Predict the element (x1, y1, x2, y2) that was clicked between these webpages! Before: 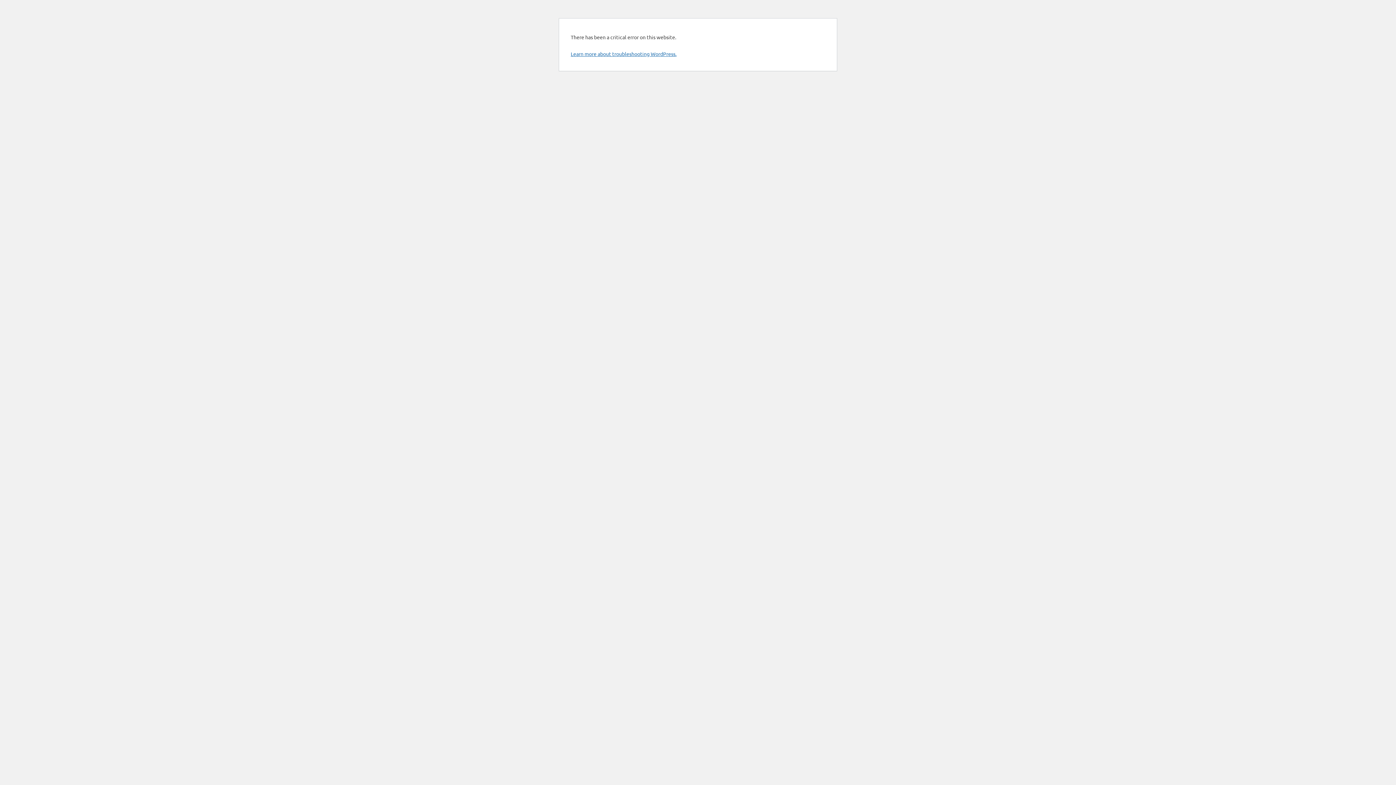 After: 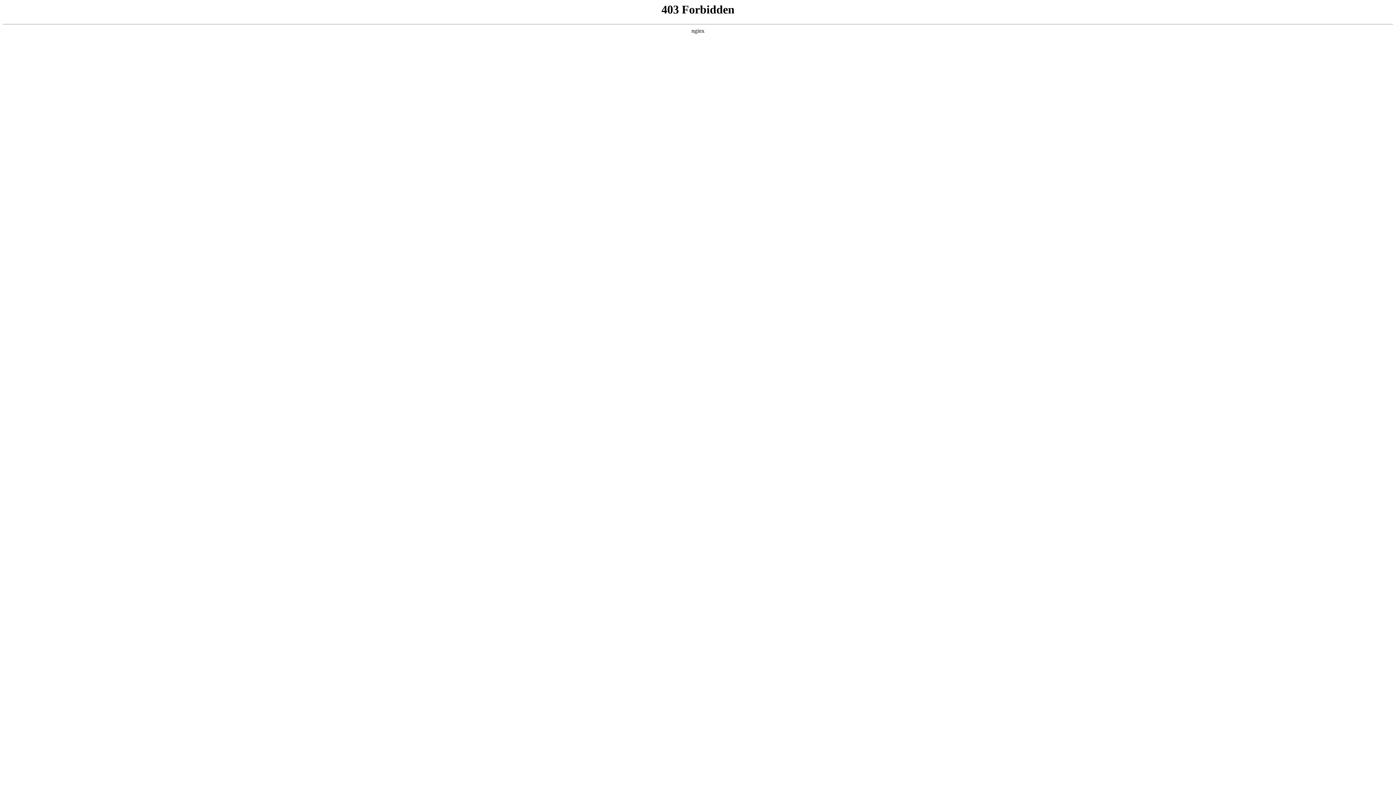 Action: bbox: (570, 50, 676, 57) label: Learn more about troubleshooting WordPress.